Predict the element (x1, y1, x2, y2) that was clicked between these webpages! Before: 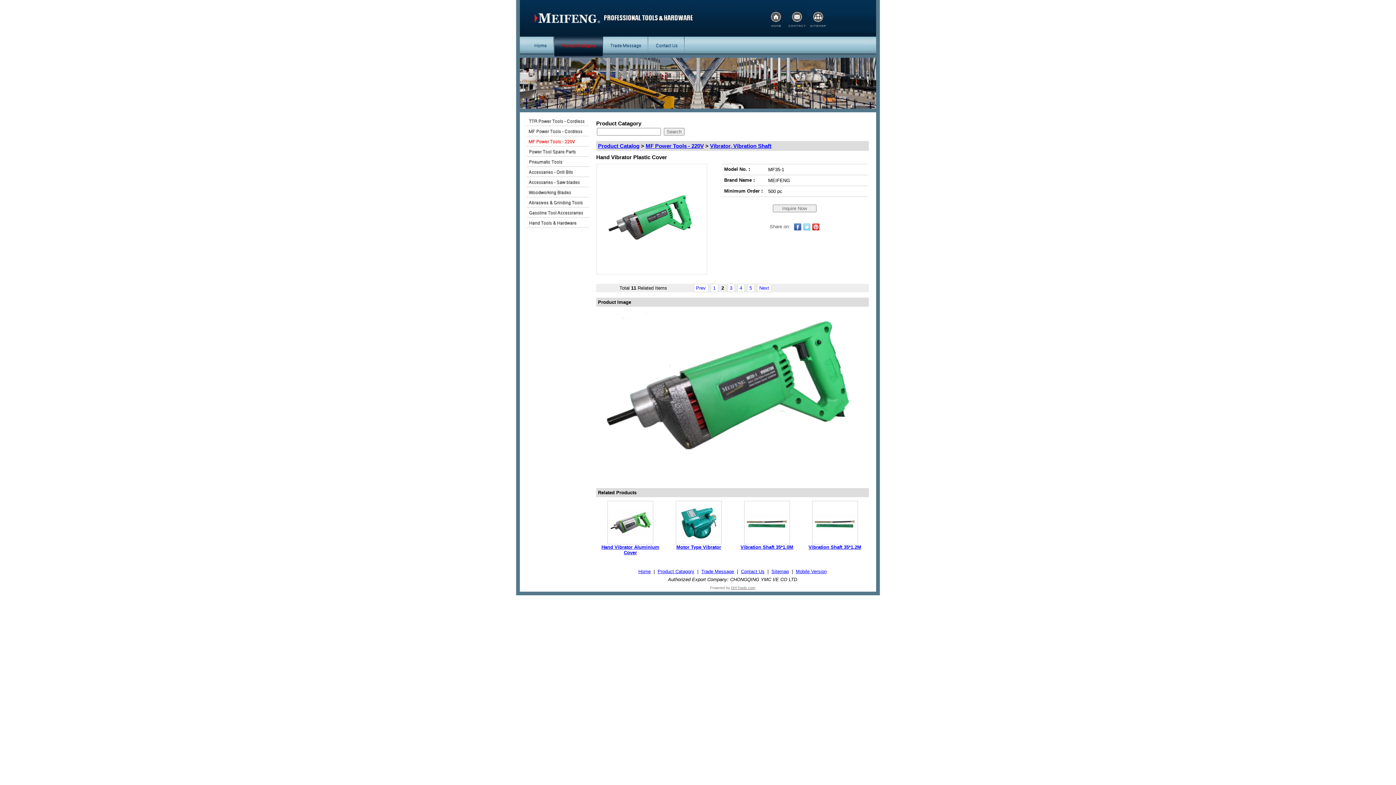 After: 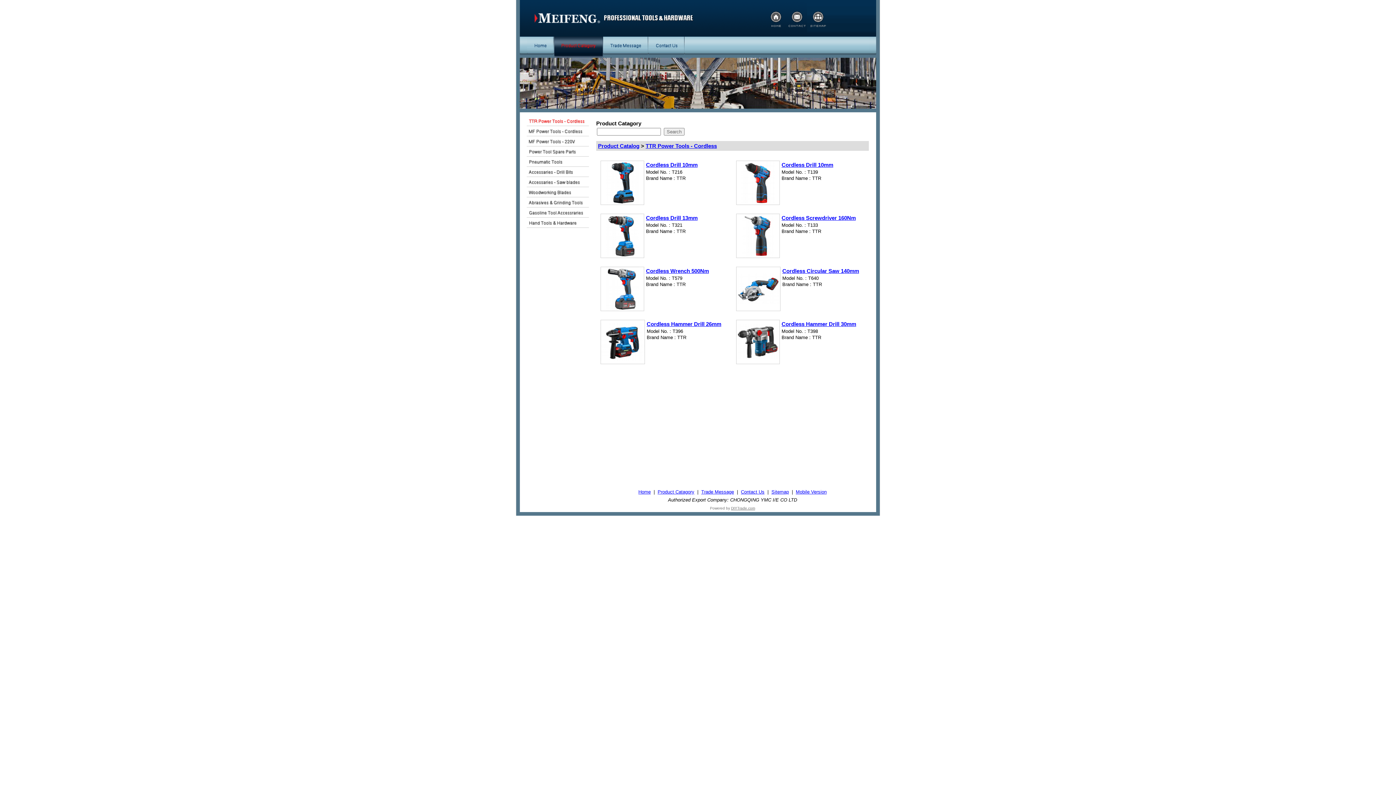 Action: bbox: (554, 53, 603, 58)